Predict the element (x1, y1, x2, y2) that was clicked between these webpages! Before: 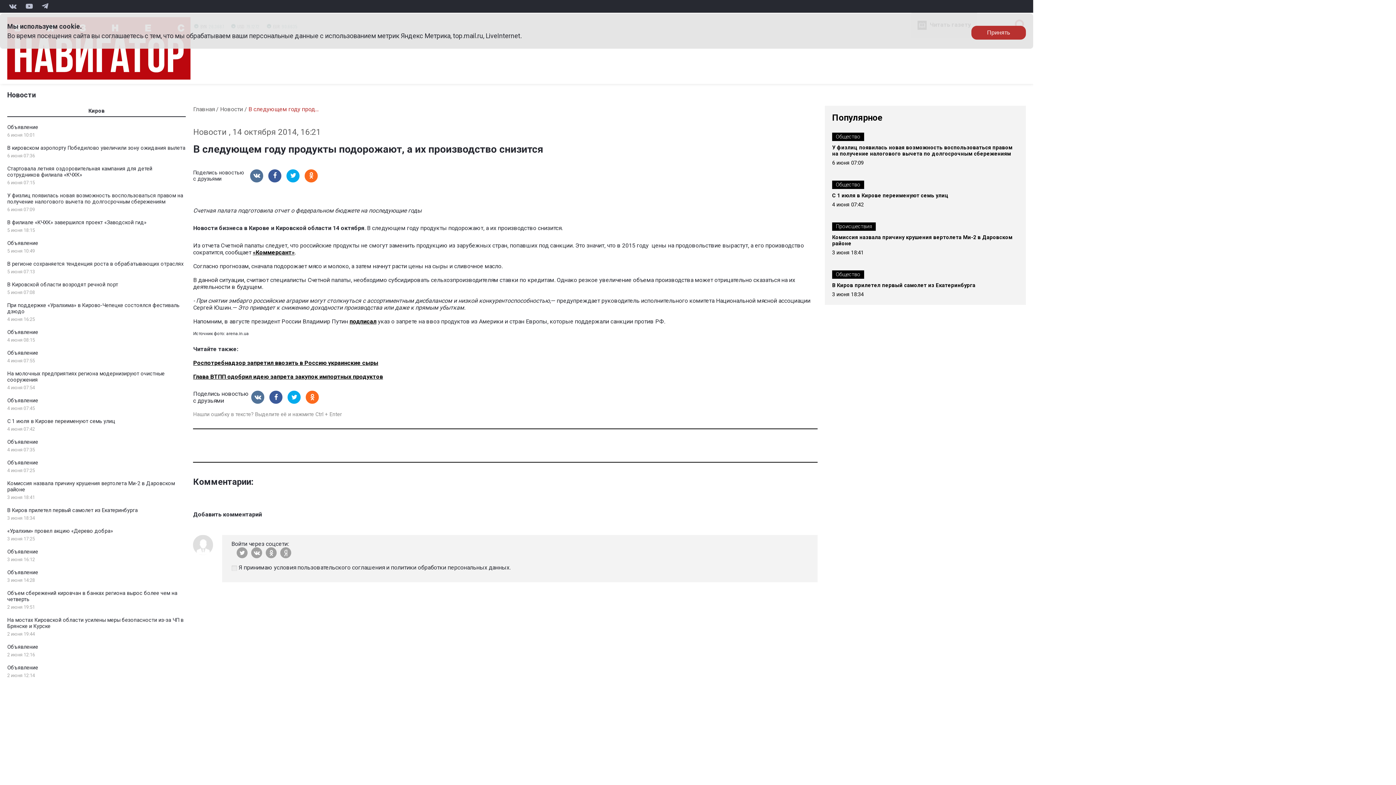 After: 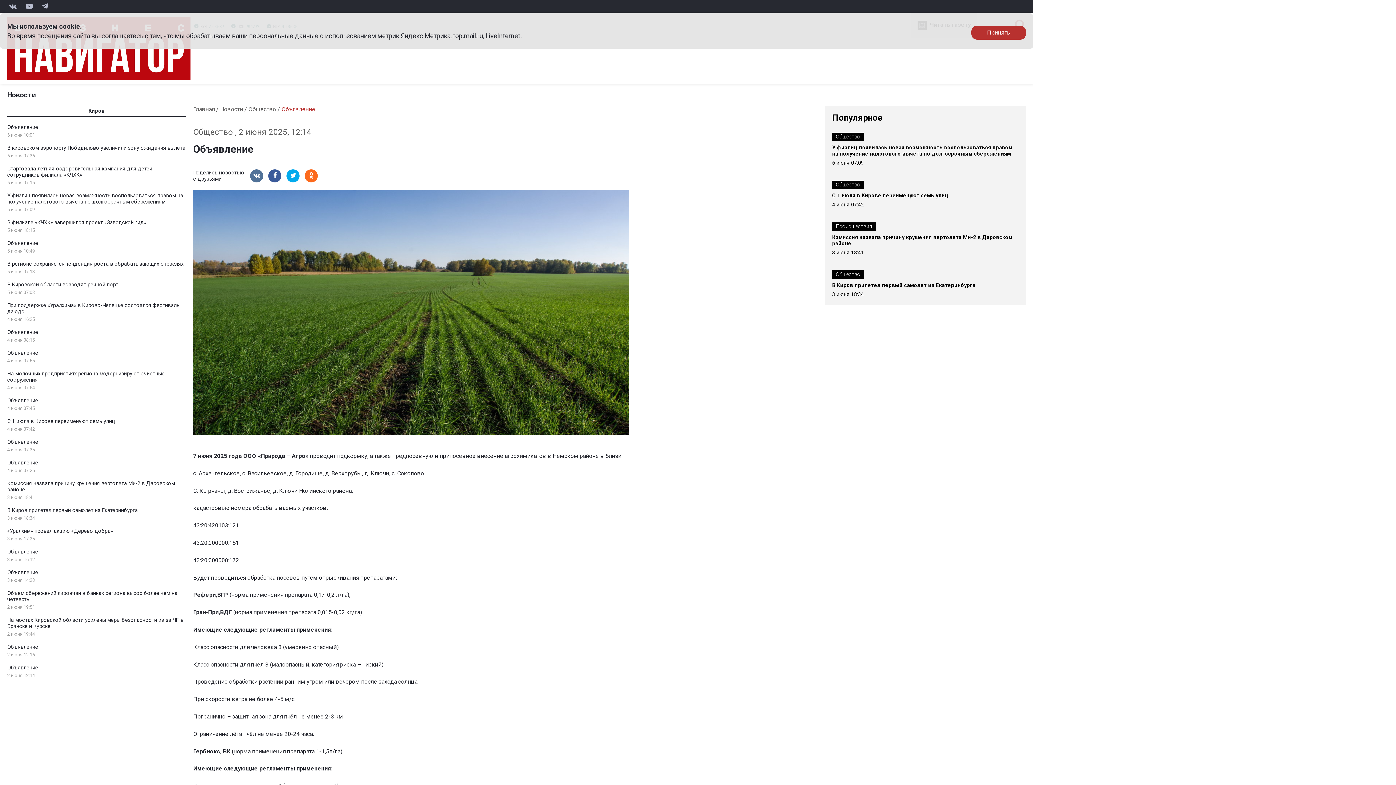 Action: label: Объявление bbox: (7, 665, 38, 671)